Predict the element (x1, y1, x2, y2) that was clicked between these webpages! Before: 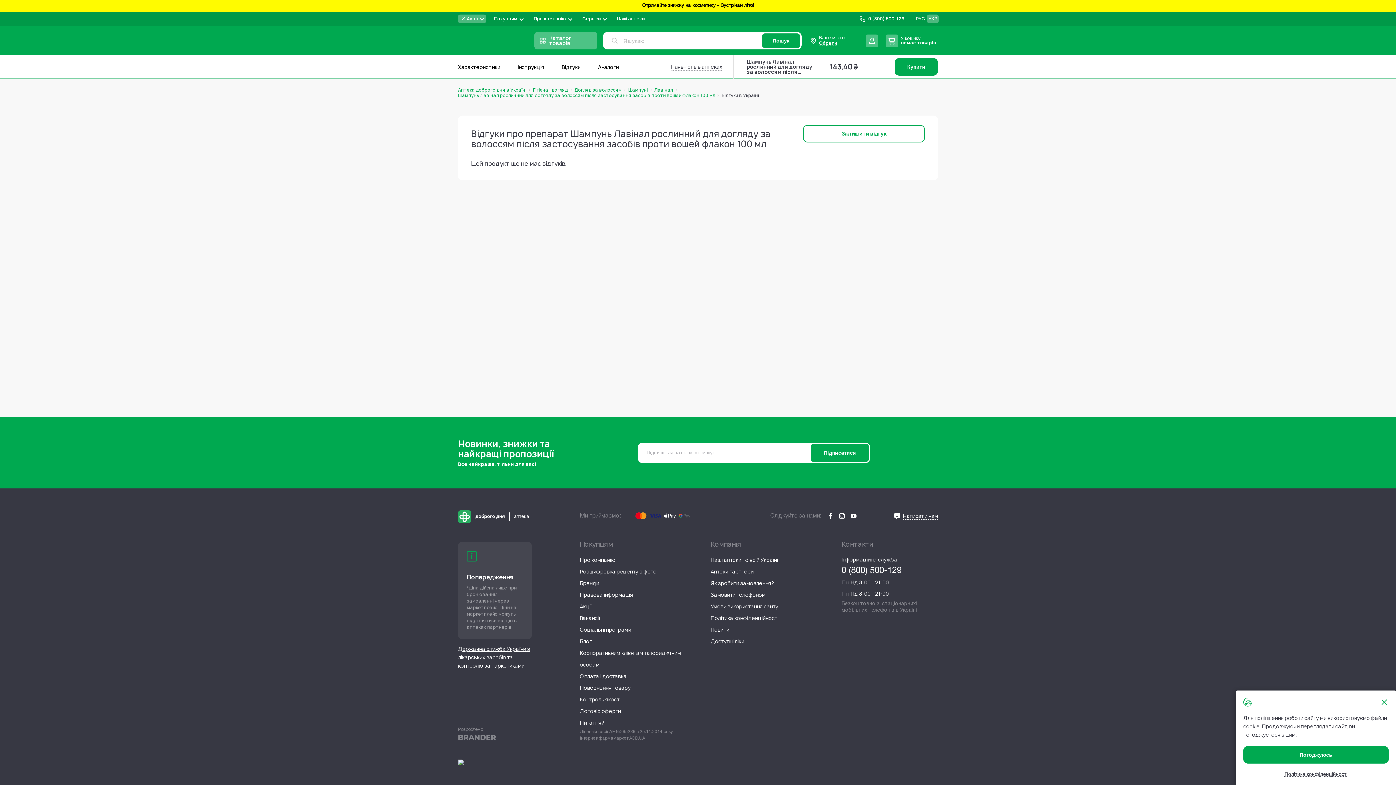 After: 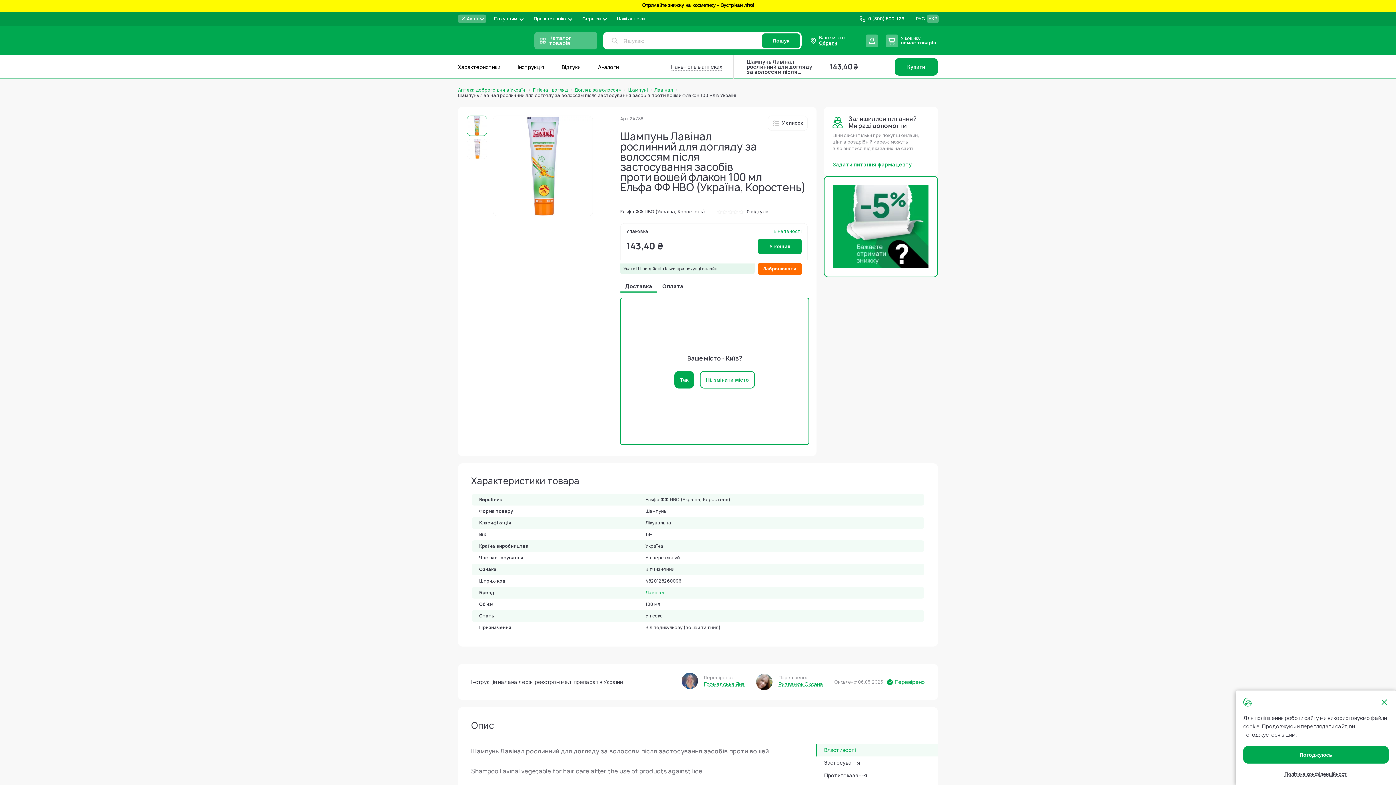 Action: bbox: (458, 92, 715, 98) label: Шампунь Лавінал рослинний для догляду за волоссям після застосування засобів проти вошей флакон 100 мл